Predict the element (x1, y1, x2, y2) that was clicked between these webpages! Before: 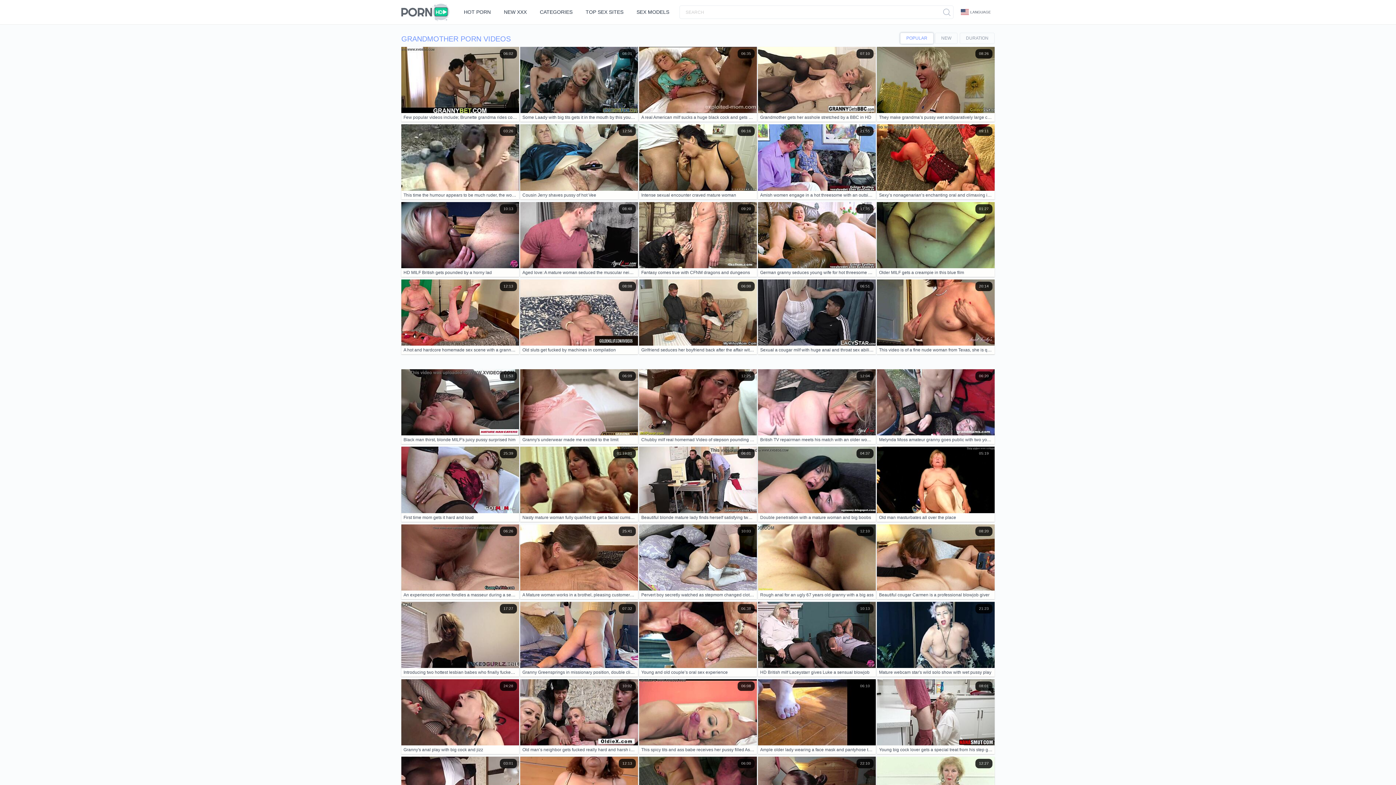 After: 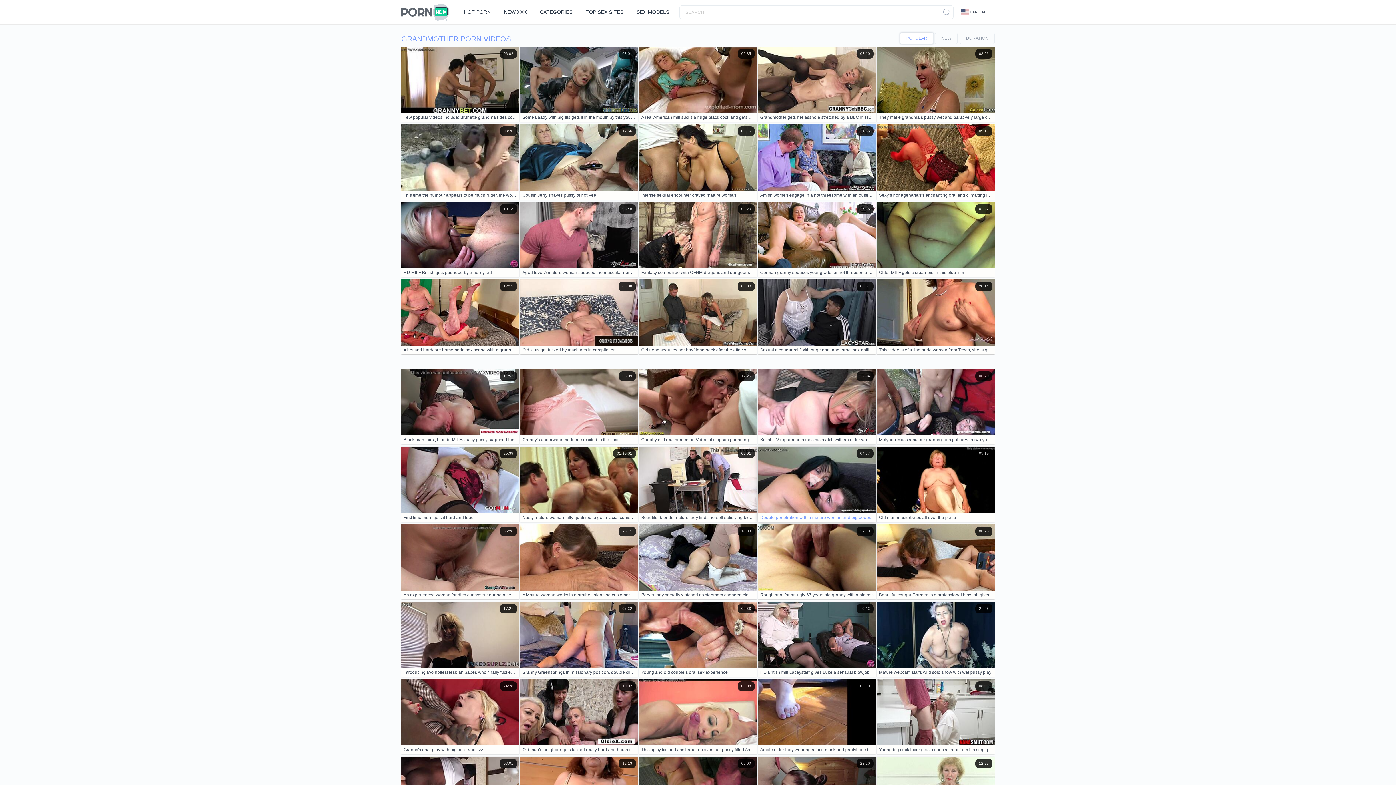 Action: label: 04:37
Double penetration with a mature woman and big boobs bbox: (758, 447, 876, 522)